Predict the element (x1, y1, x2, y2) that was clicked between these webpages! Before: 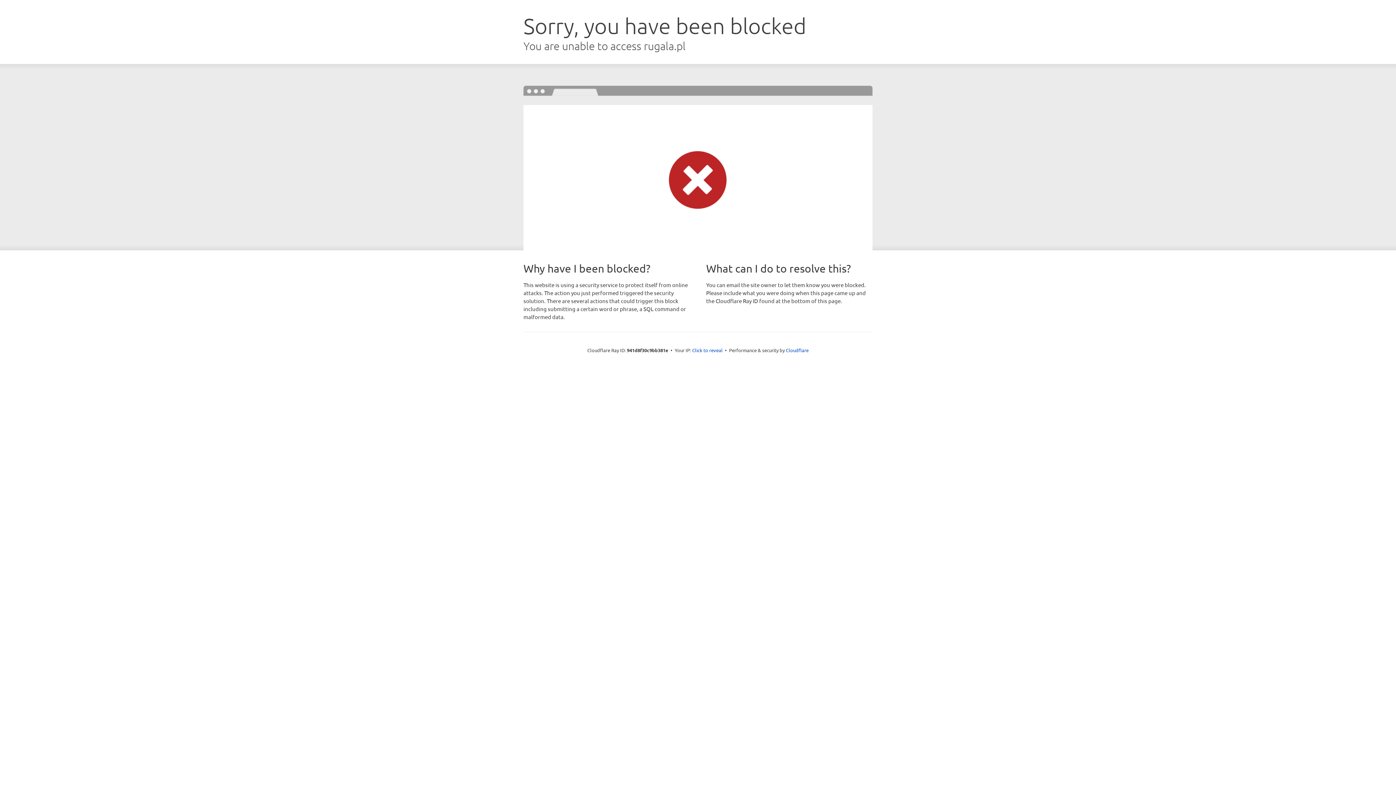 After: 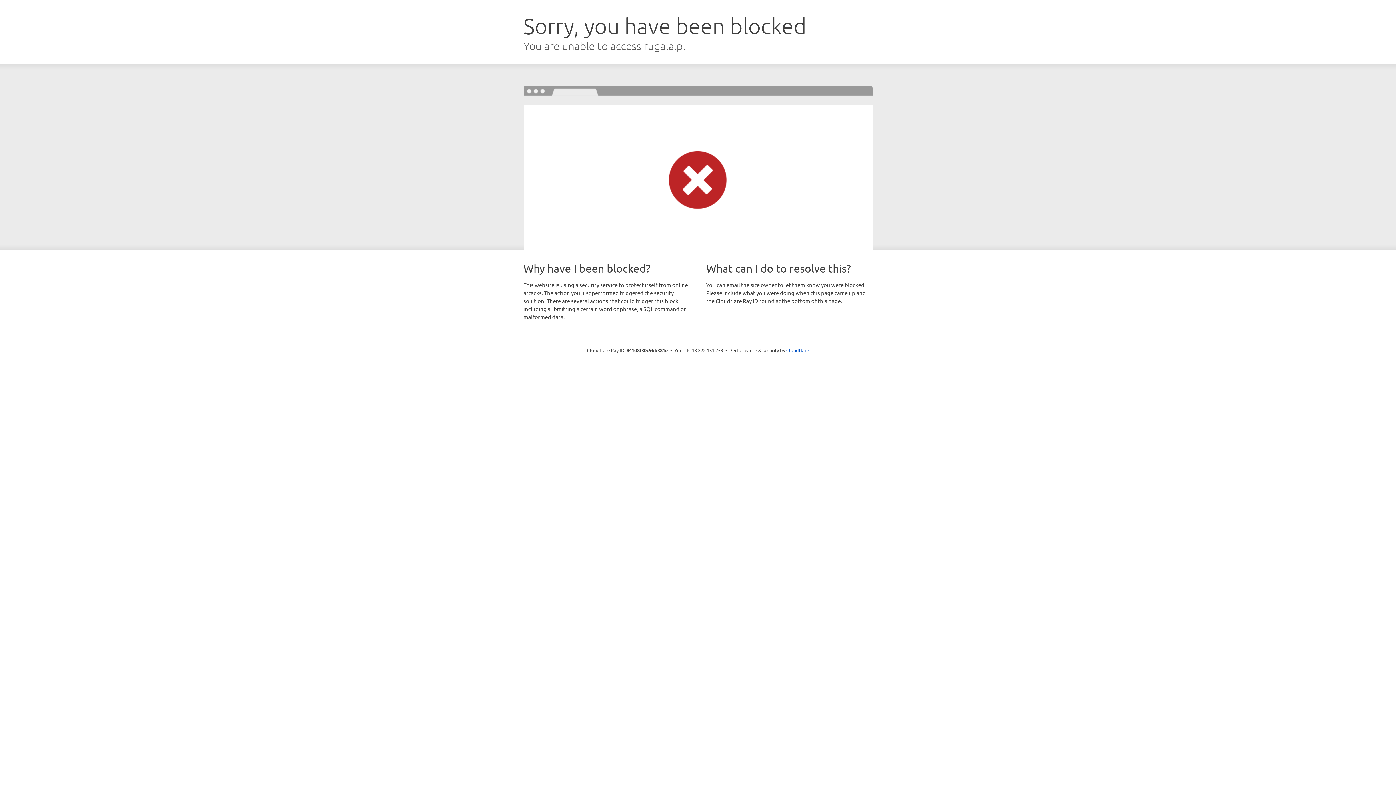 Action: label: Click to reveal bbox: (692, 346, 722, 353)